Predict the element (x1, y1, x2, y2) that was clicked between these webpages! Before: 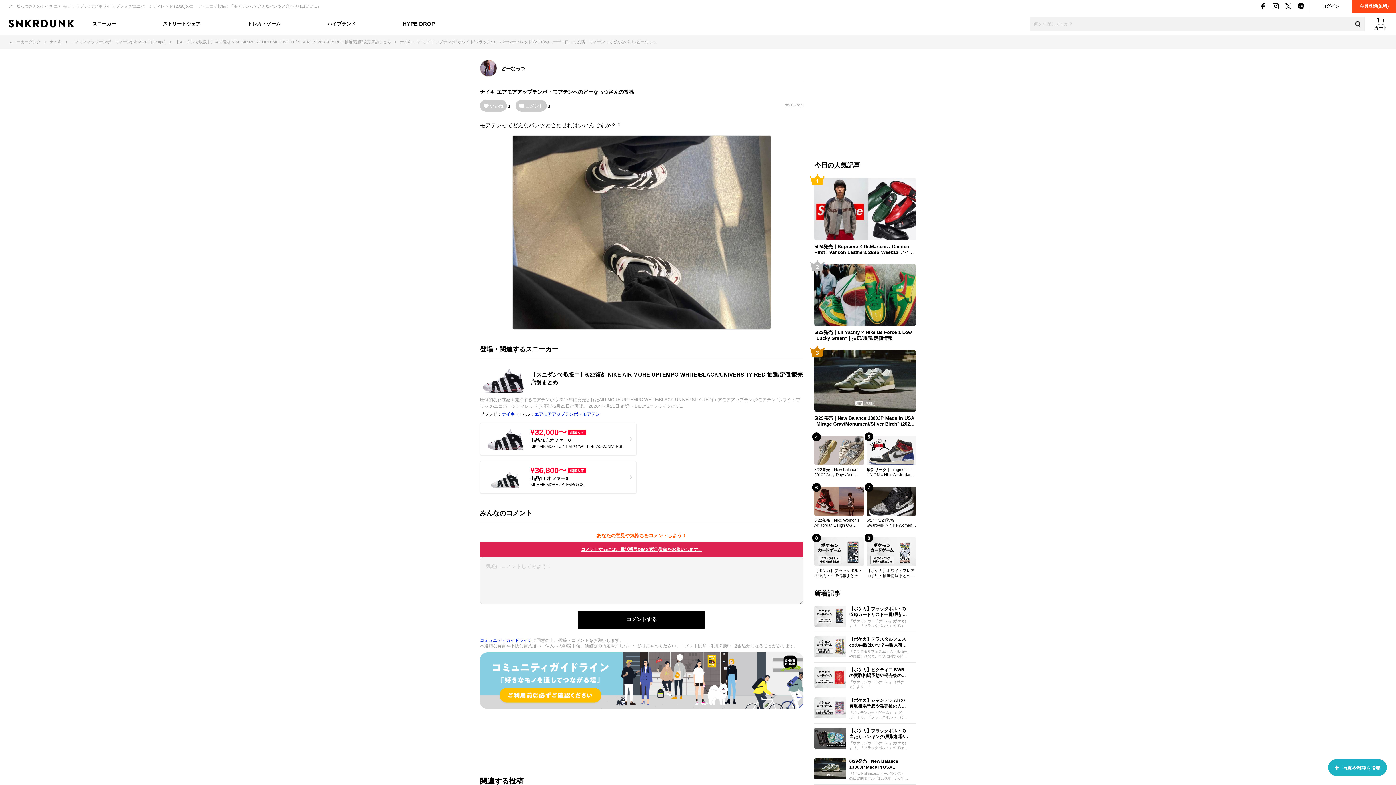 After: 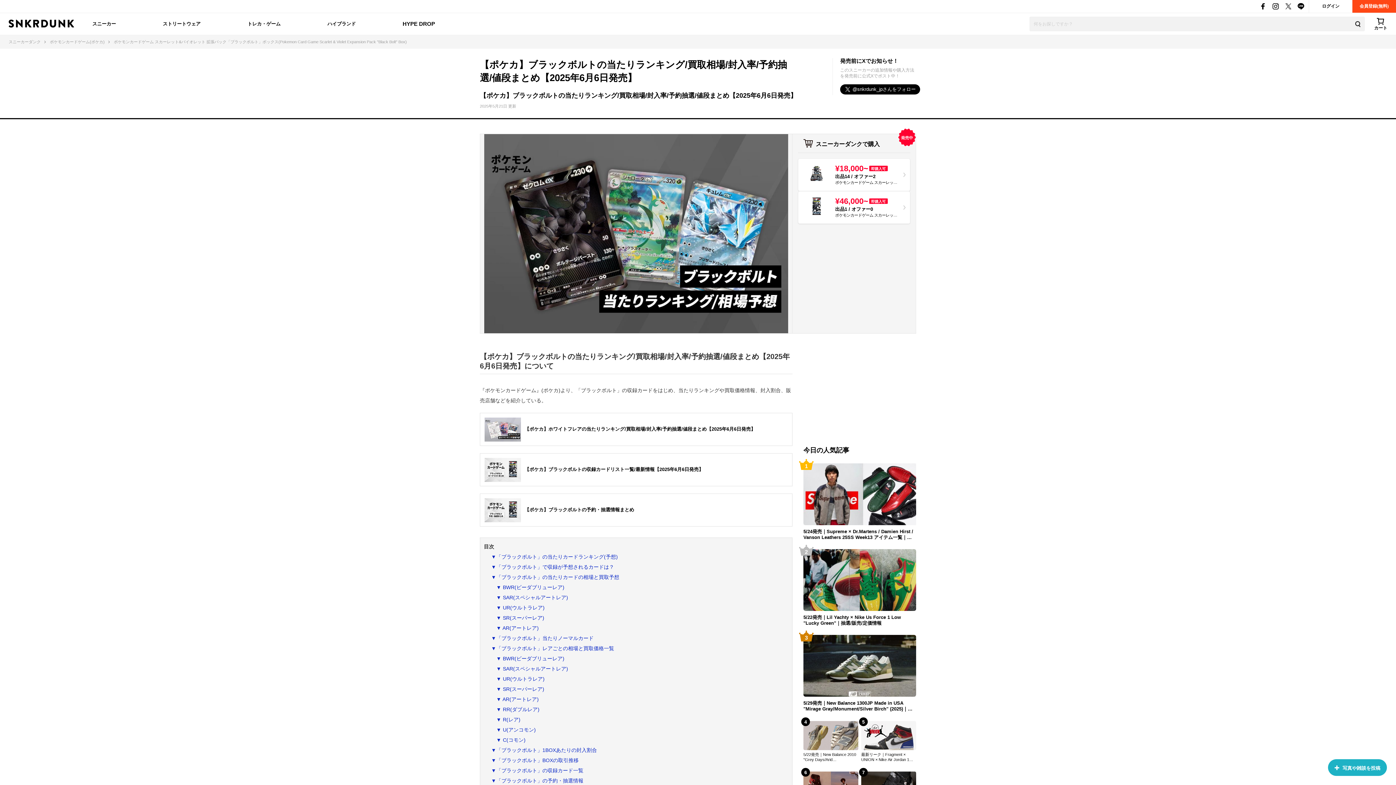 Action: bbox: (846, 728, 908, 750) label: 【ポケカ】ブラックボルトの当たりランキング/買取相場/封入率/予約抽選/値段まとめ【2025年6月6日発売】

『ポケモンカードゲーム』(ポケカ)より、「ブラックボルト」の収録カードをはじめ、当たりランキングや買取価格情報、封入割合、販売店舗などを紹介している。